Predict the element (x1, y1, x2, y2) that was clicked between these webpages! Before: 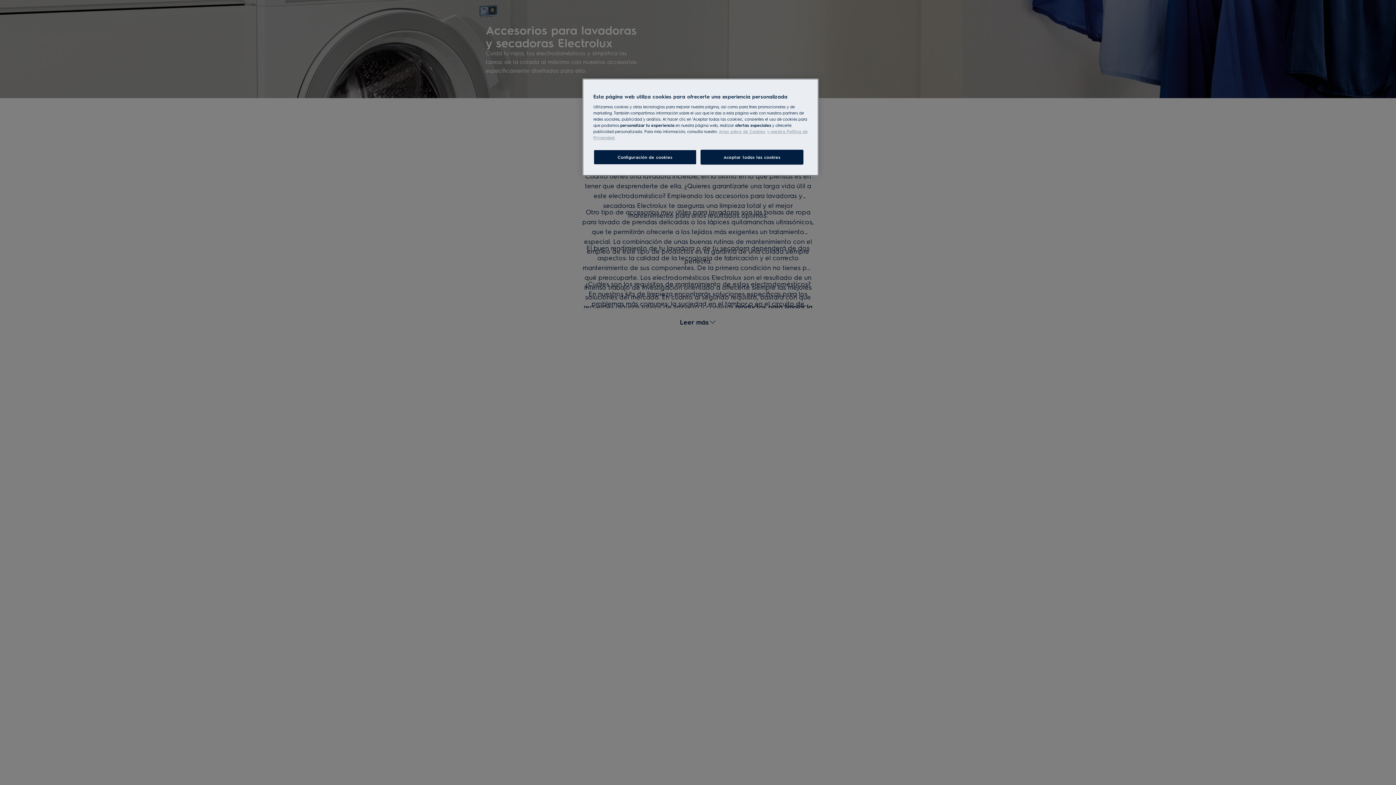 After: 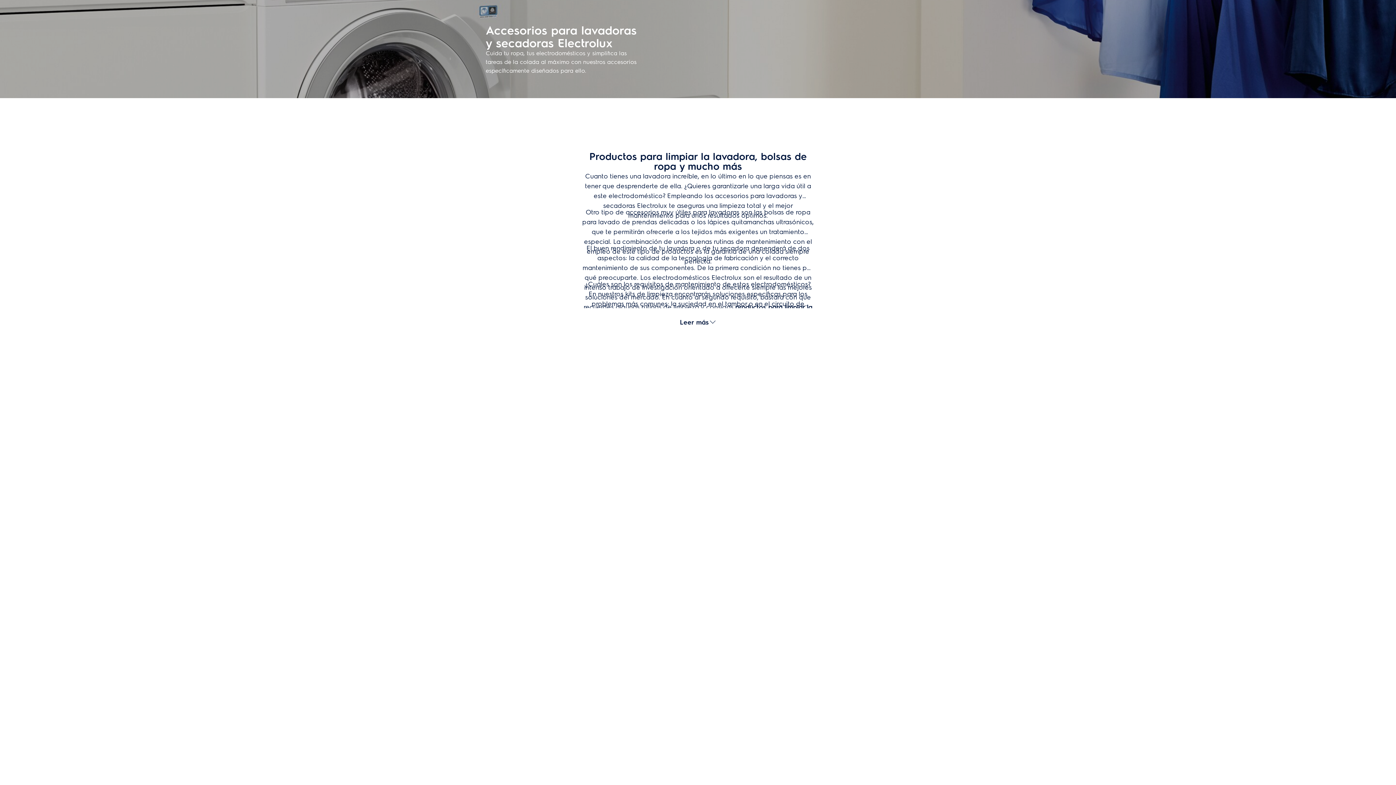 Action: bbox: (700, 149, 803, 164) label: Aceptar todas las cookies